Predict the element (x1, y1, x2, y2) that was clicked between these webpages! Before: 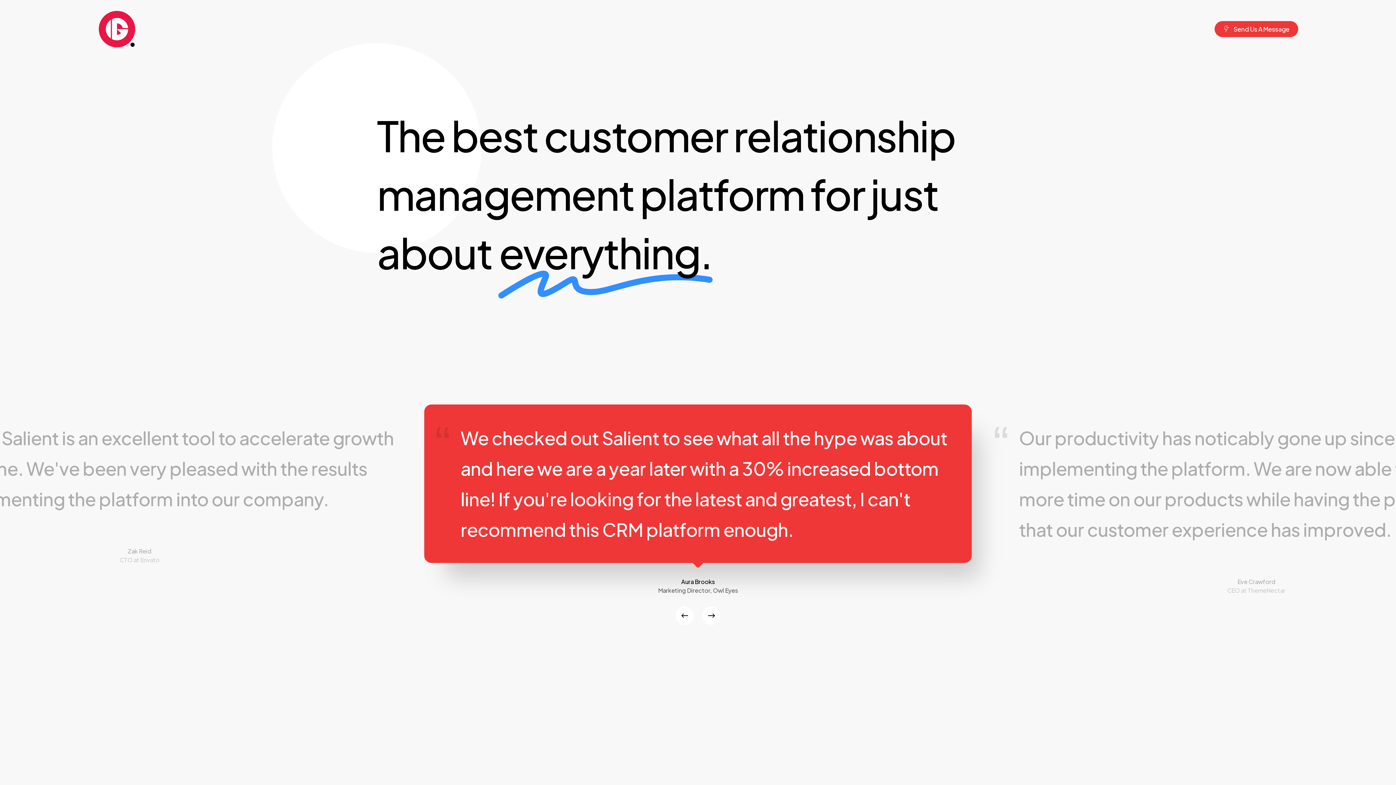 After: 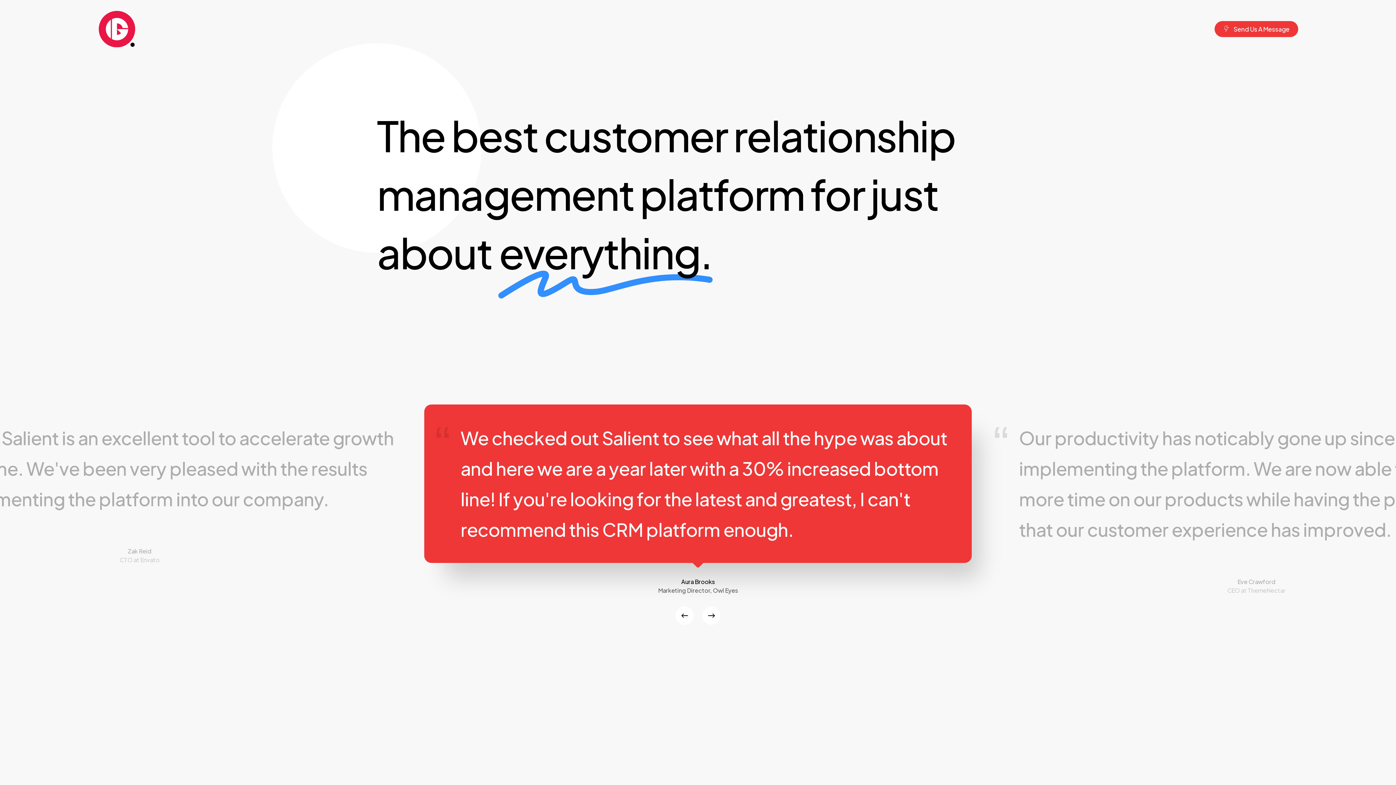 Action: bbox: (97, 10, 135, 47)